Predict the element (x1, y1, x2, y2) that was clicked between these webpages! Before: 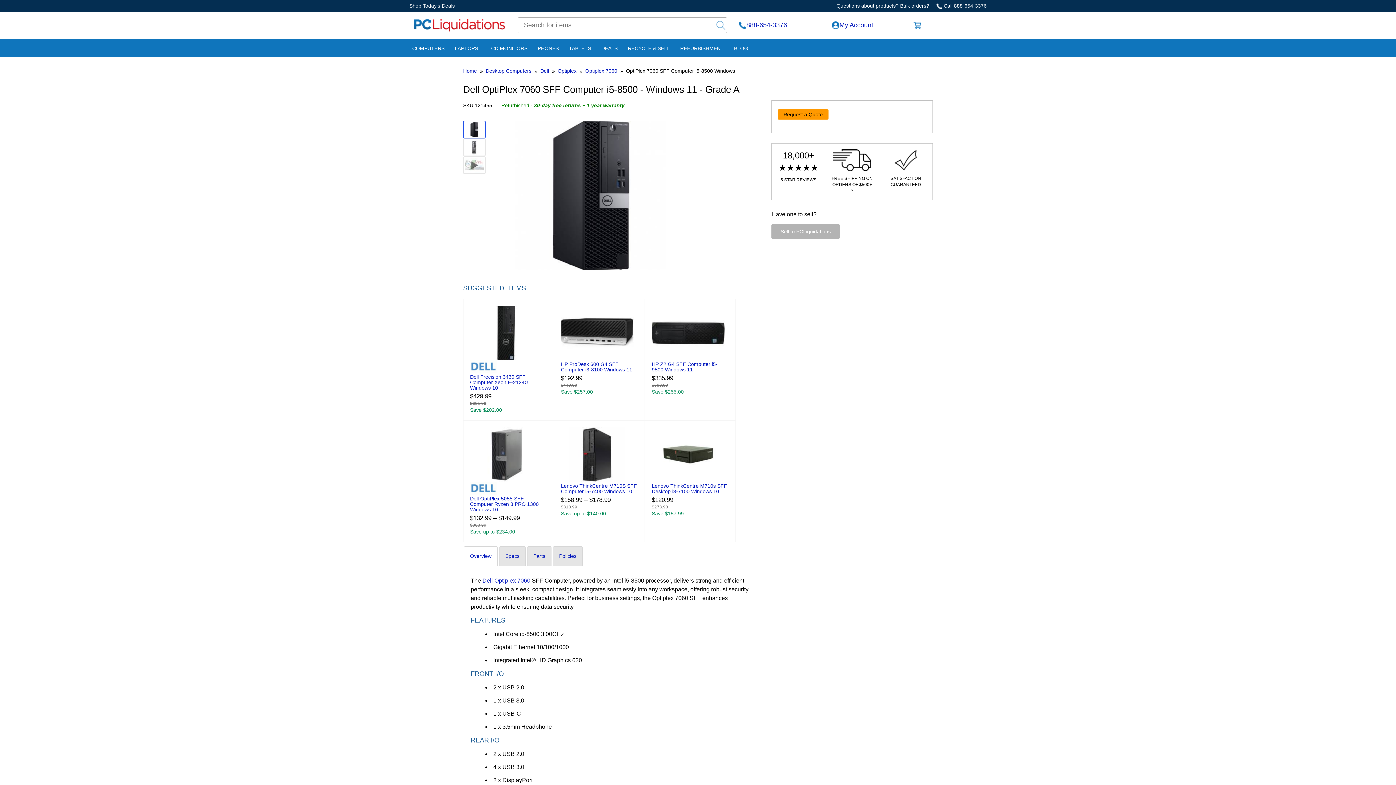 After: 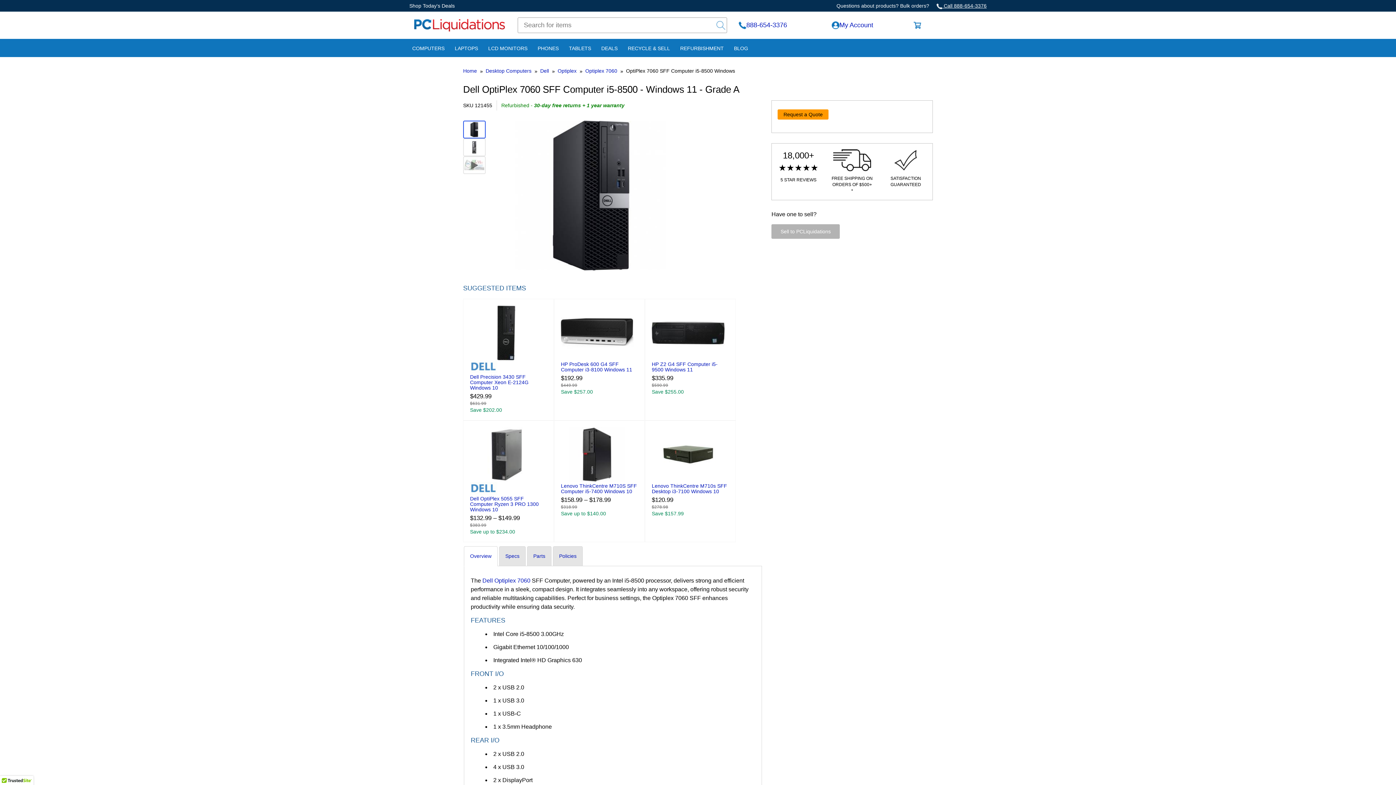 Action: label:  Call 888-654-3376 bbox: (936, 2, 986, 8)